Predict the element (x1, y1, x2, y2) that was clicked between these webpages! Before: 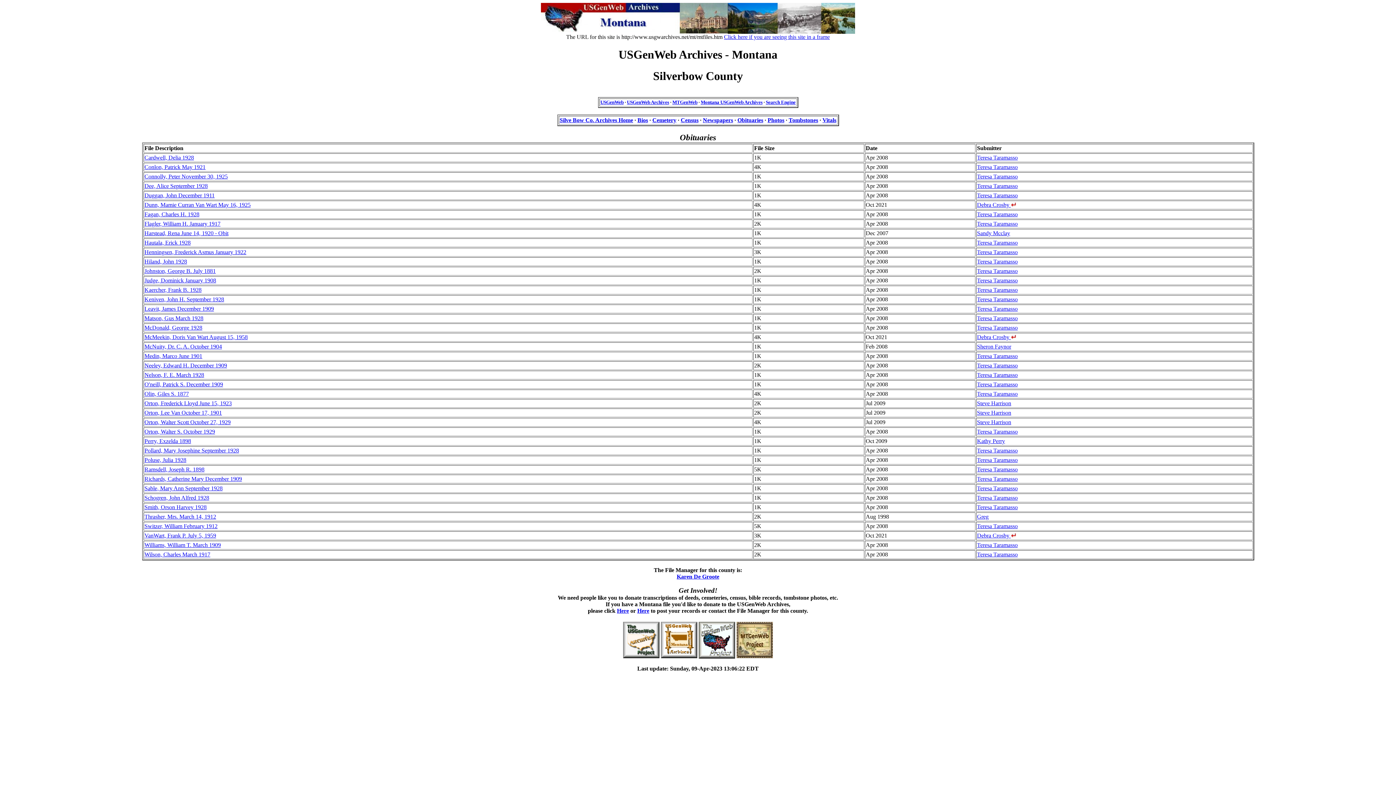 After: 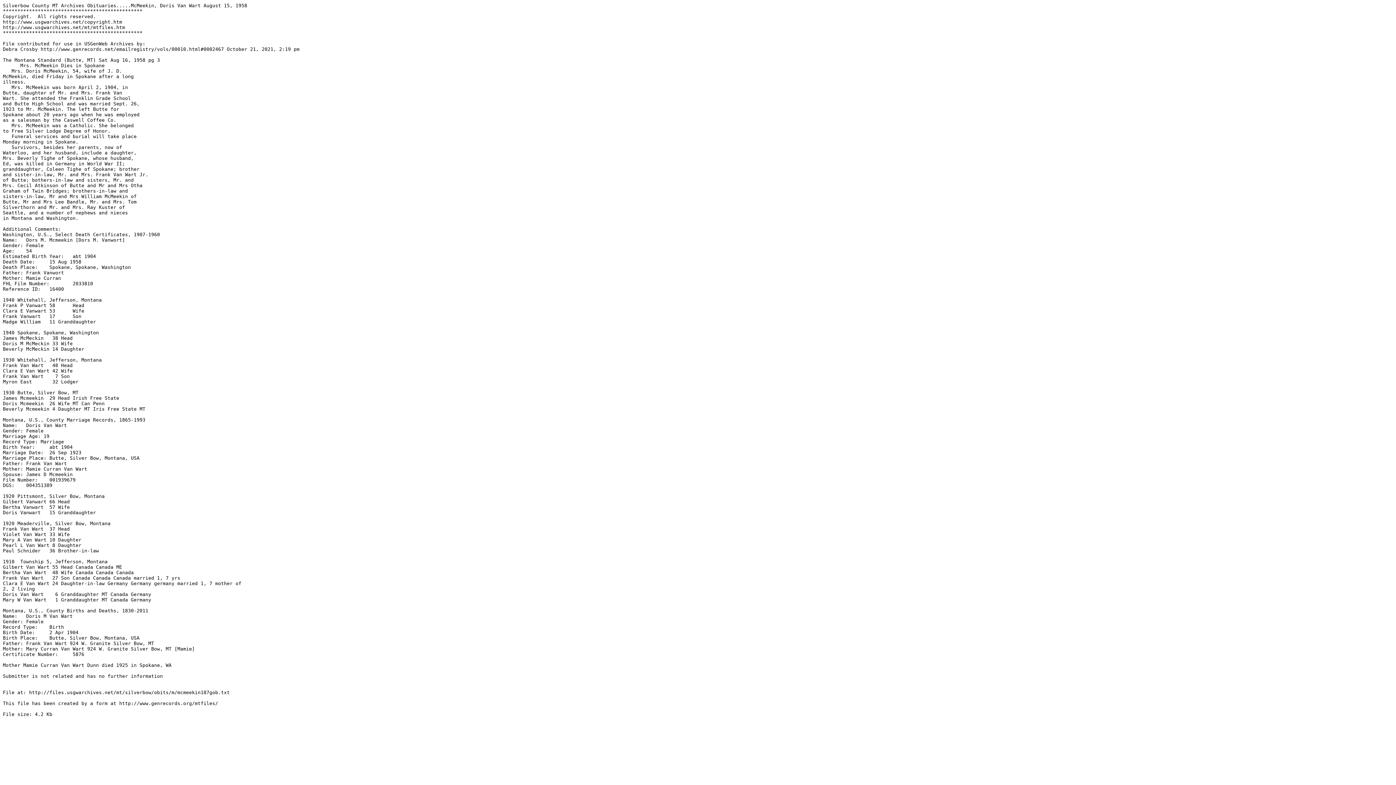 Action: label: McMeekin, Doris Van Wart August 15, 1958 bbox: (144, 334, 247, 340)